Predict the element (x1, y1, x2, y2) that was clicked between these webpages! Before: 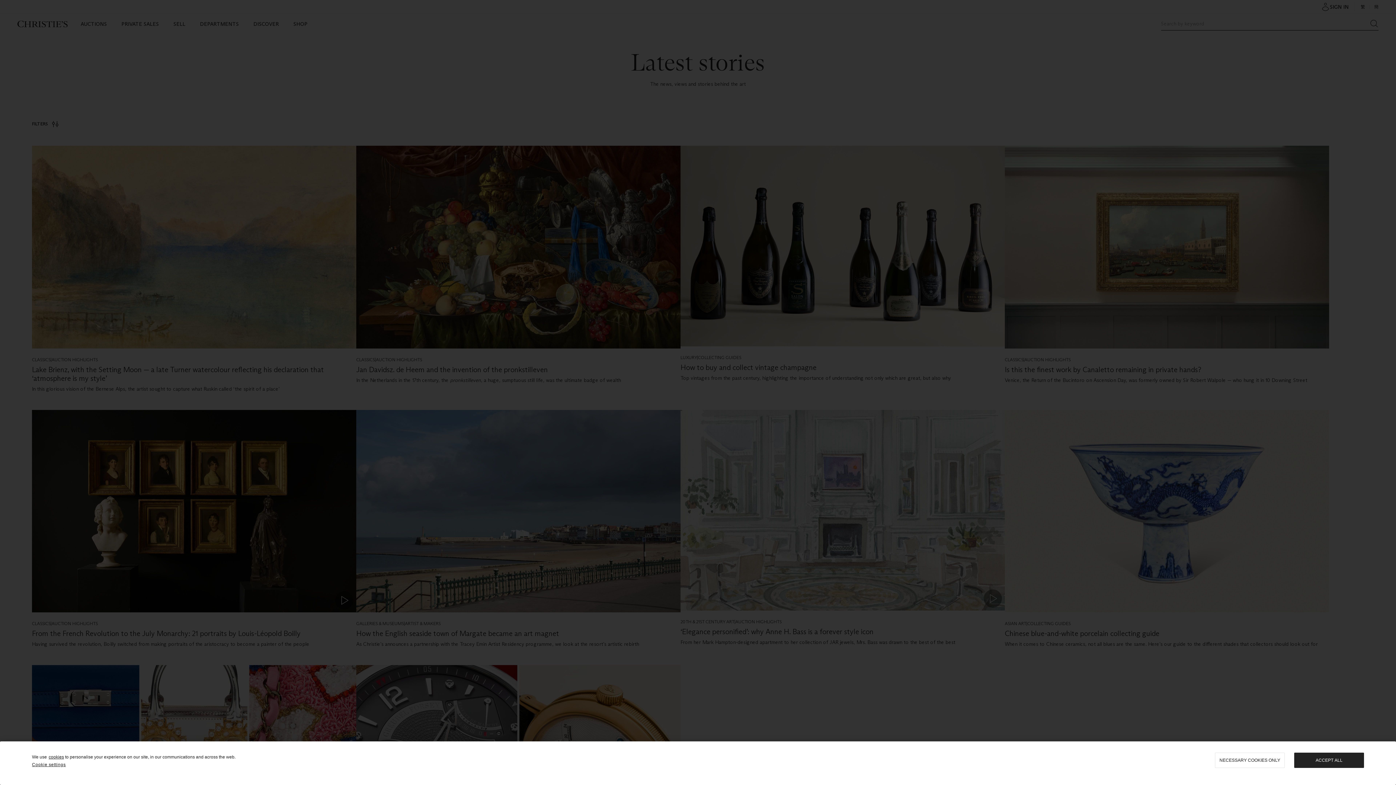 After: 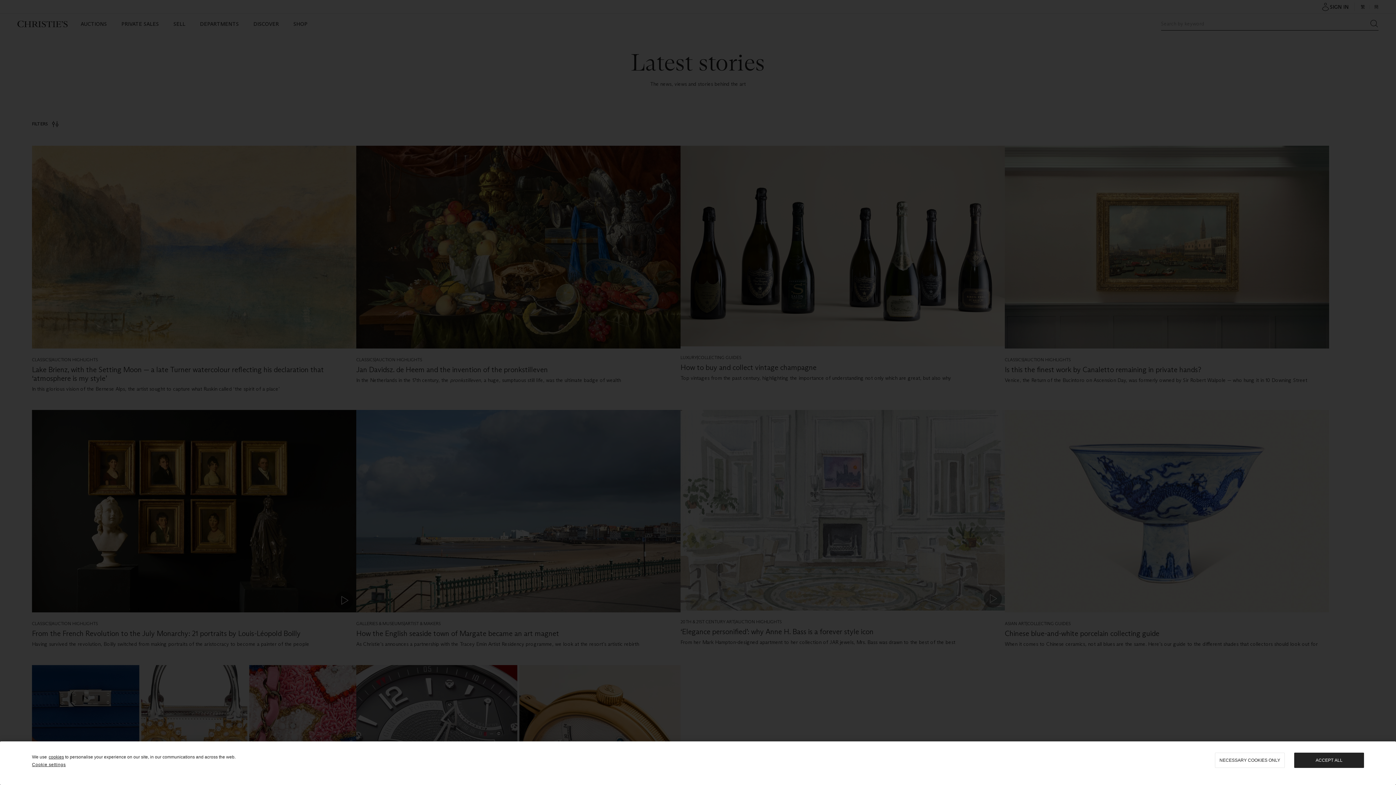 Action: bbox: (48, 754, 64, 760) label: cookies